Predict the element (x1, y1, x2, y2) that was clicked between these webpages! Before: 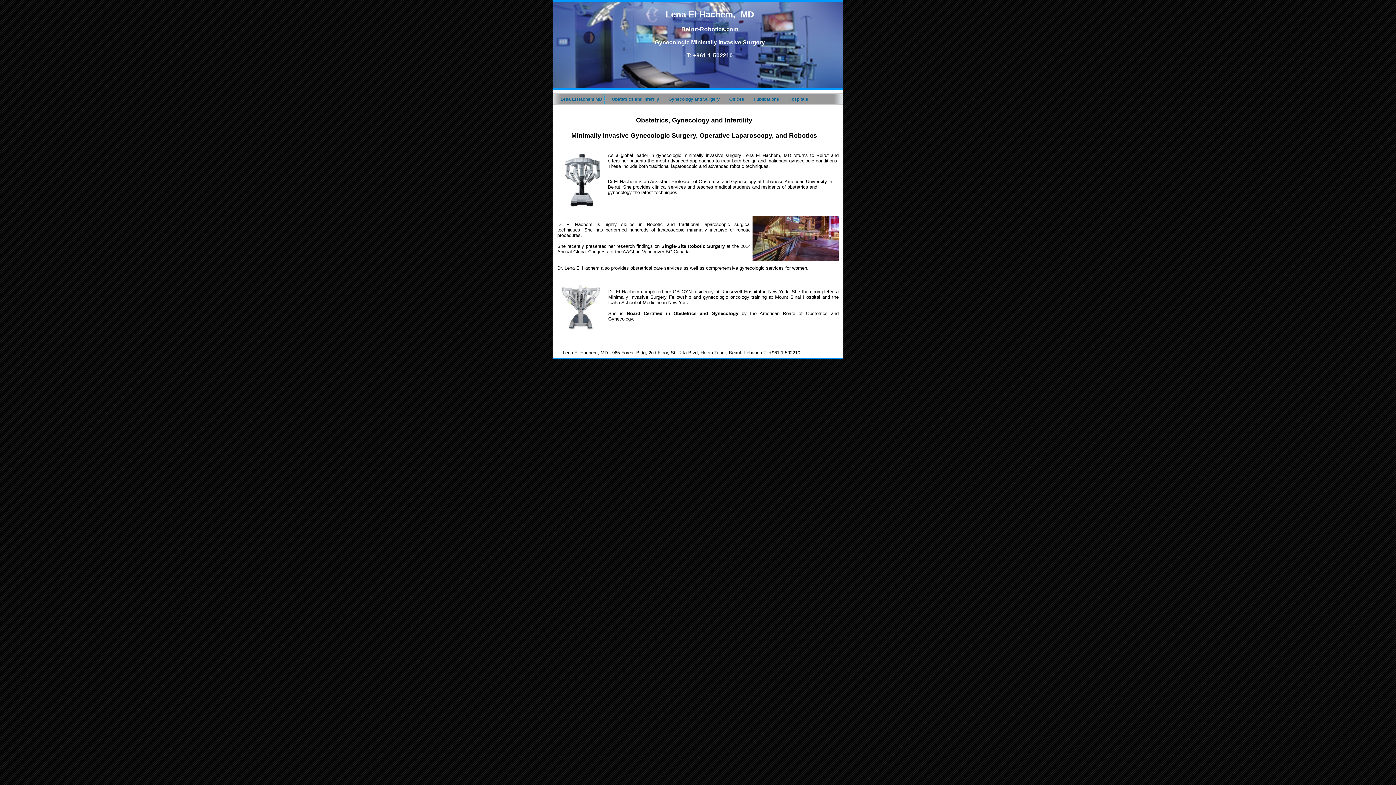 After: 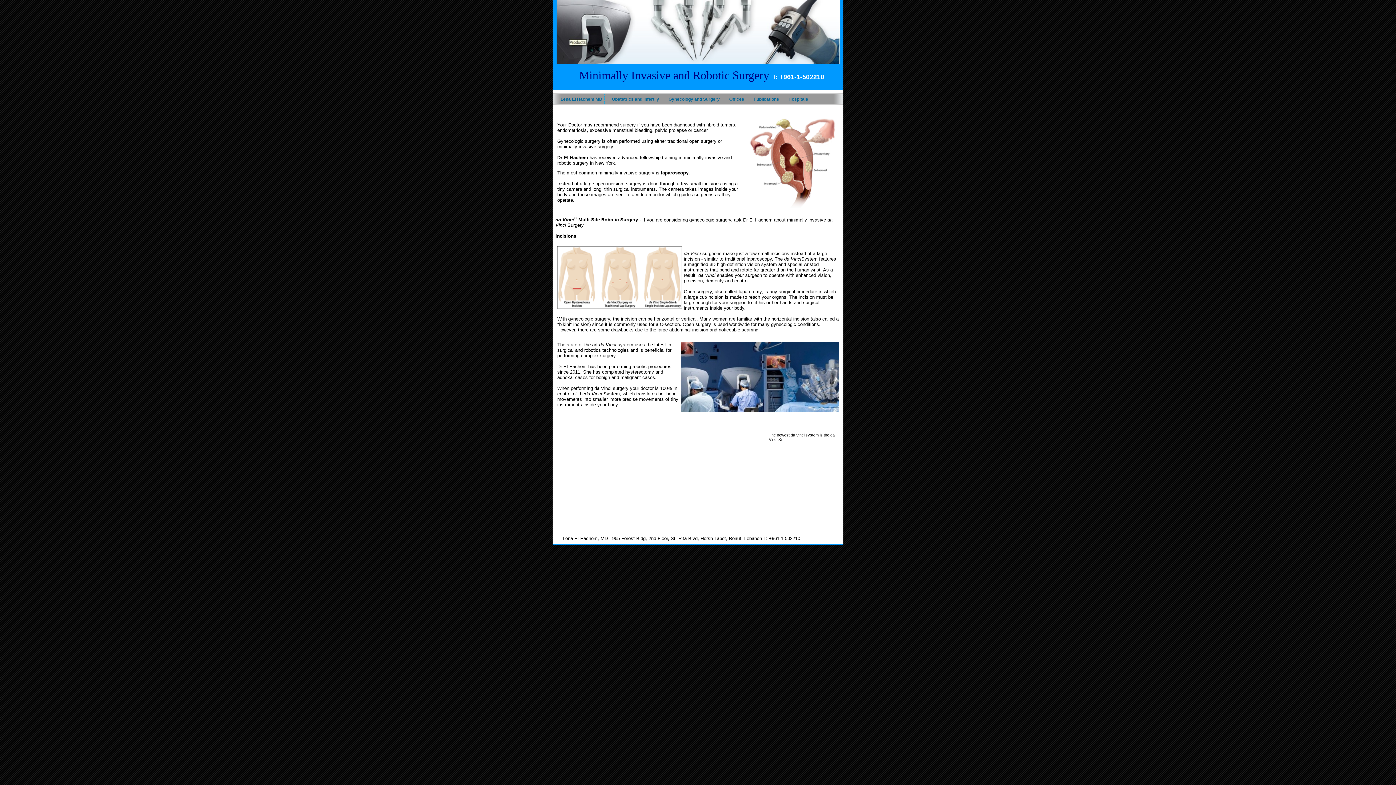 Action: bbox: (661, 95, 721, 103) label: Gynecology and Surgery